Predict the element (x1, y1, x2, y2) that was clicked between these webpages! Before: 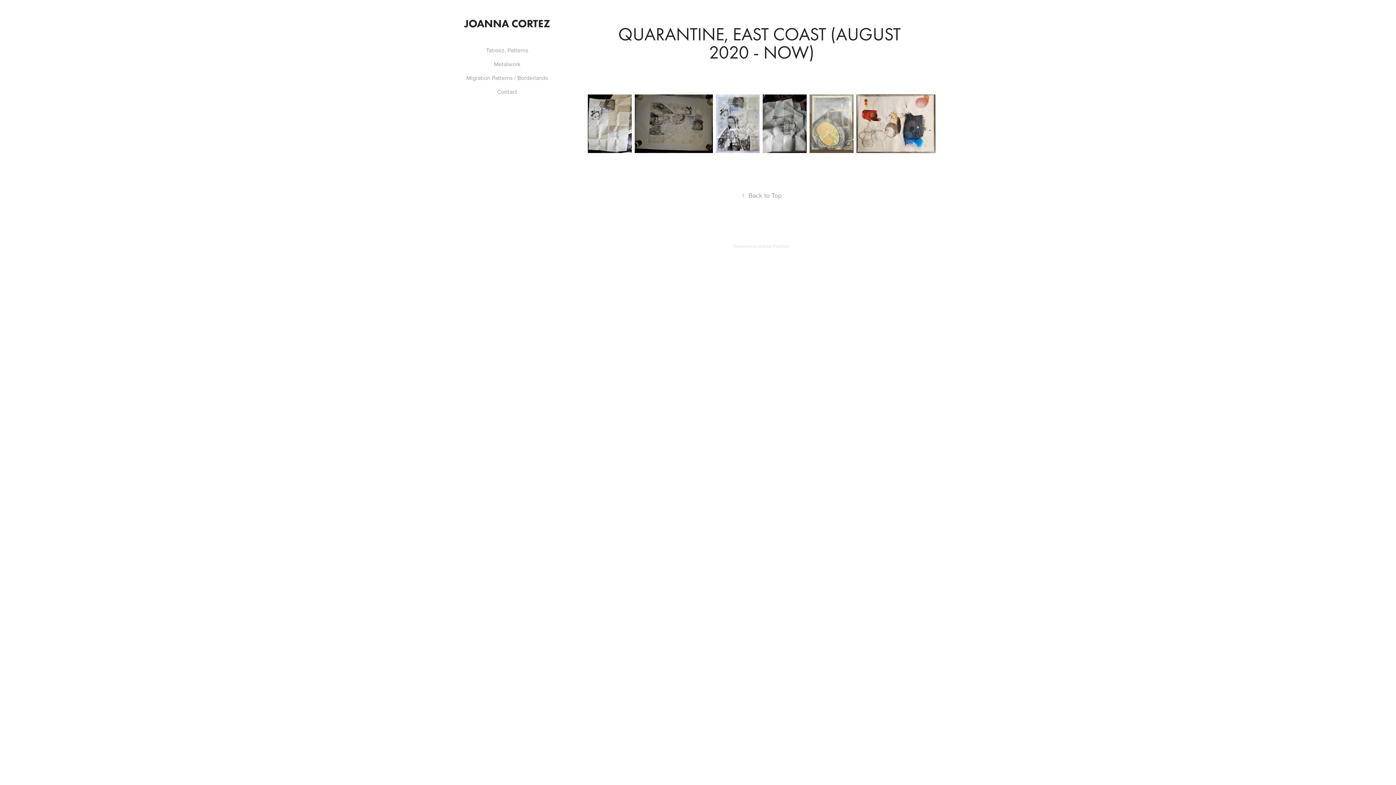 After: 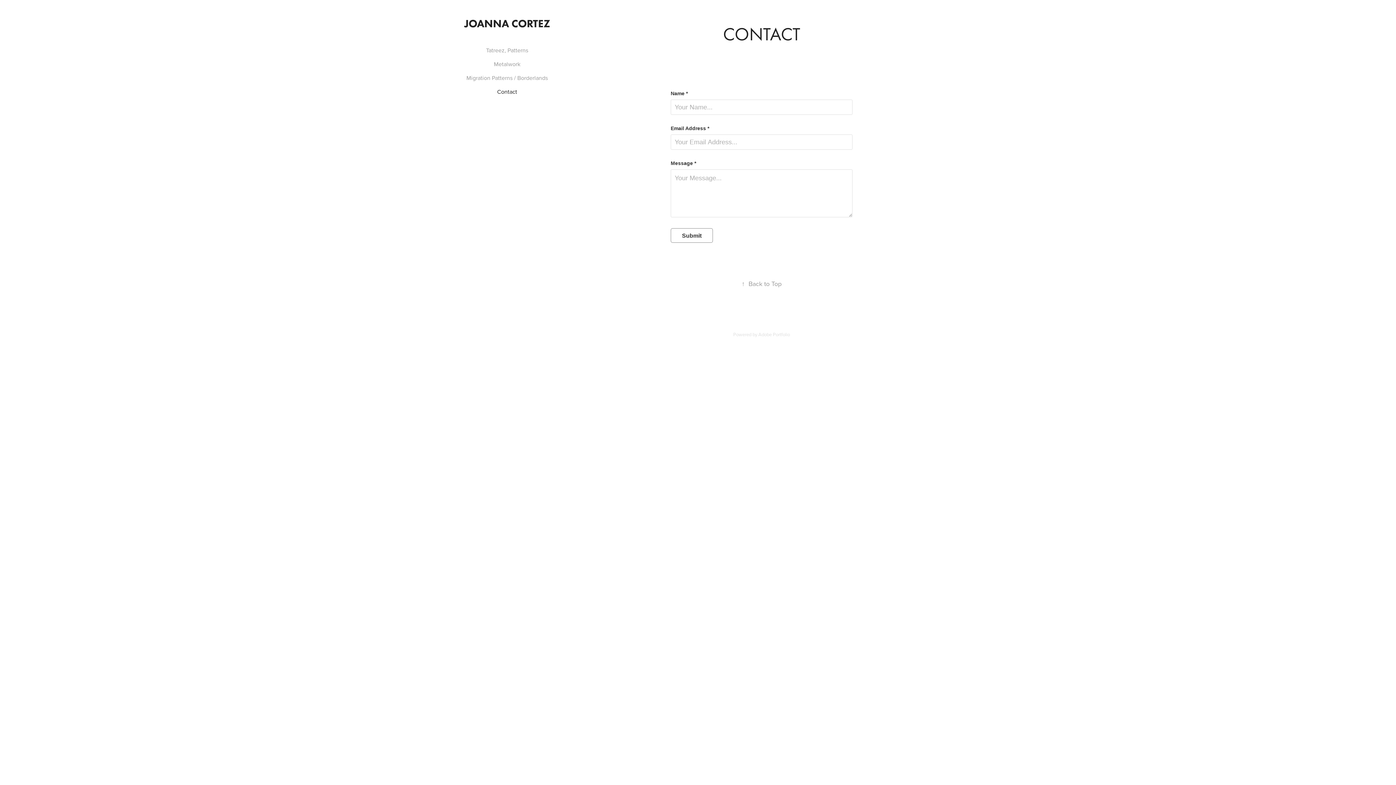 Action: label: Contact bbox: (497, 87, 517, 95)